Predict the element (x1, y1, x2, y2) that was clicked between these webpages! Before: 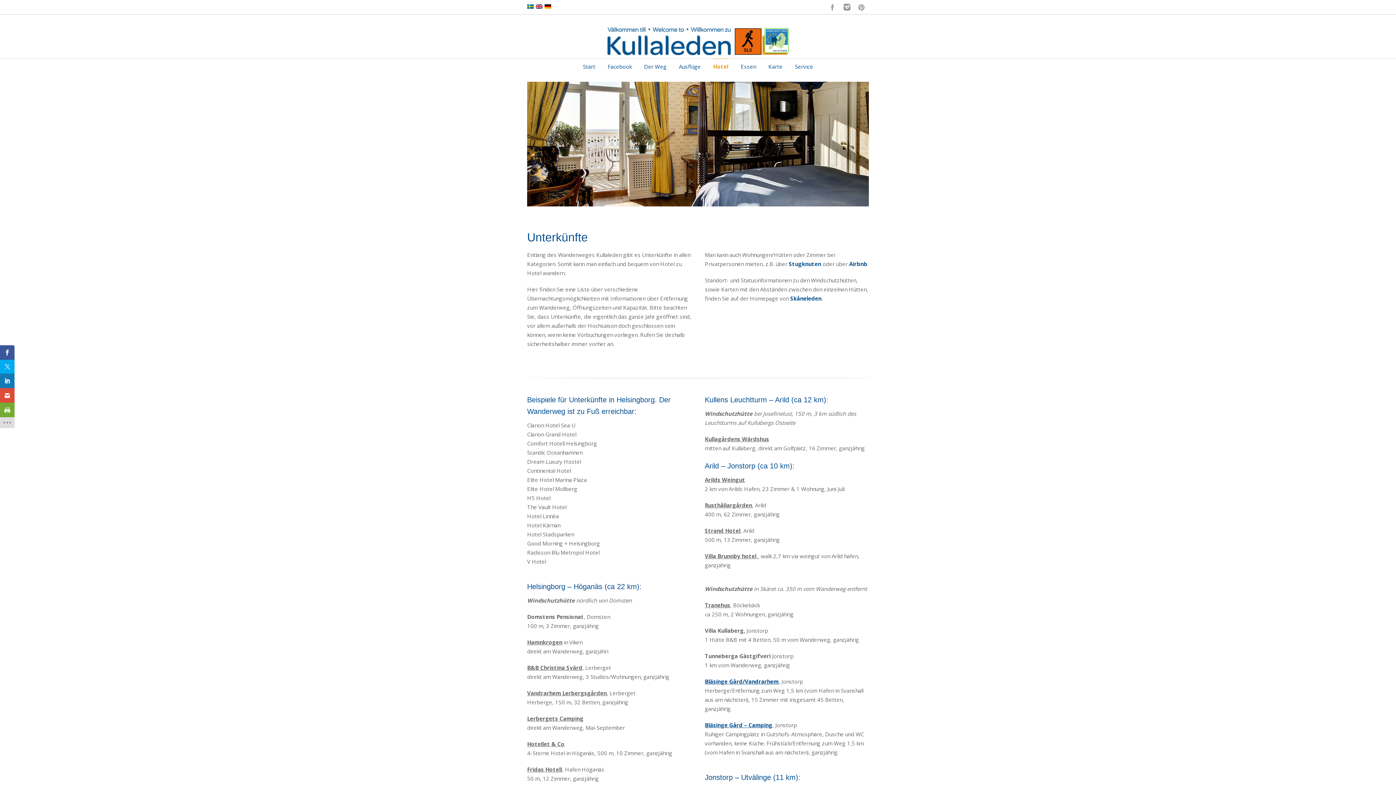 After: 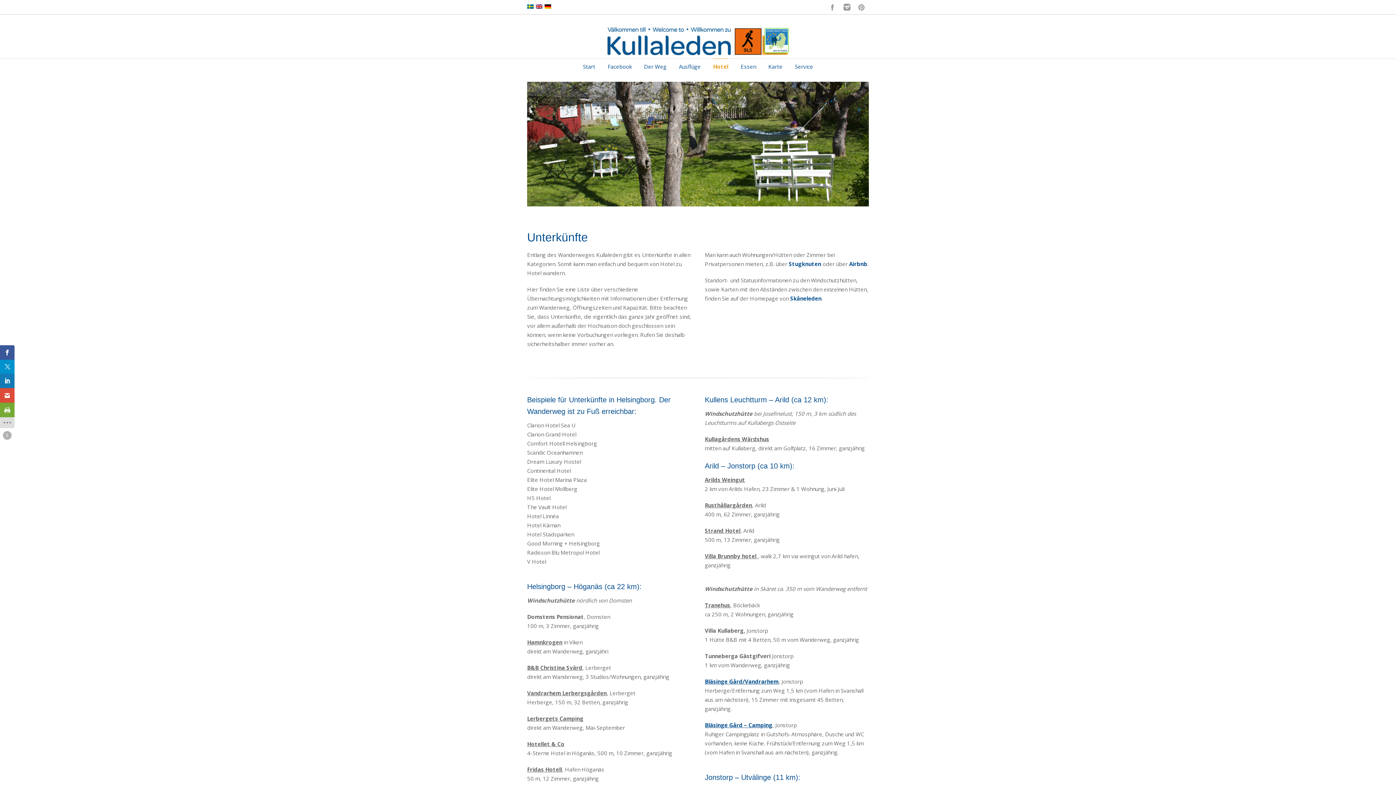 Action: bbox: (0, 360, 14, 373)